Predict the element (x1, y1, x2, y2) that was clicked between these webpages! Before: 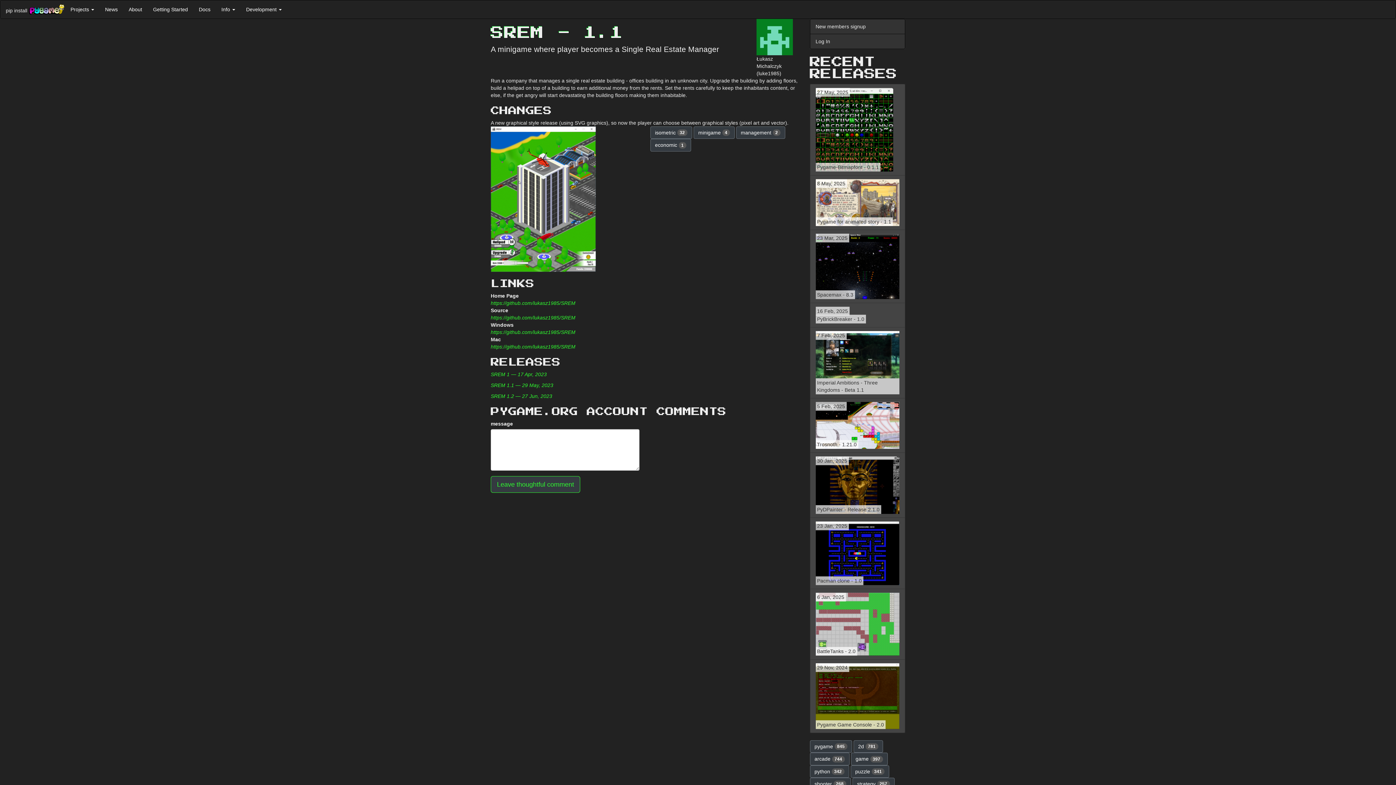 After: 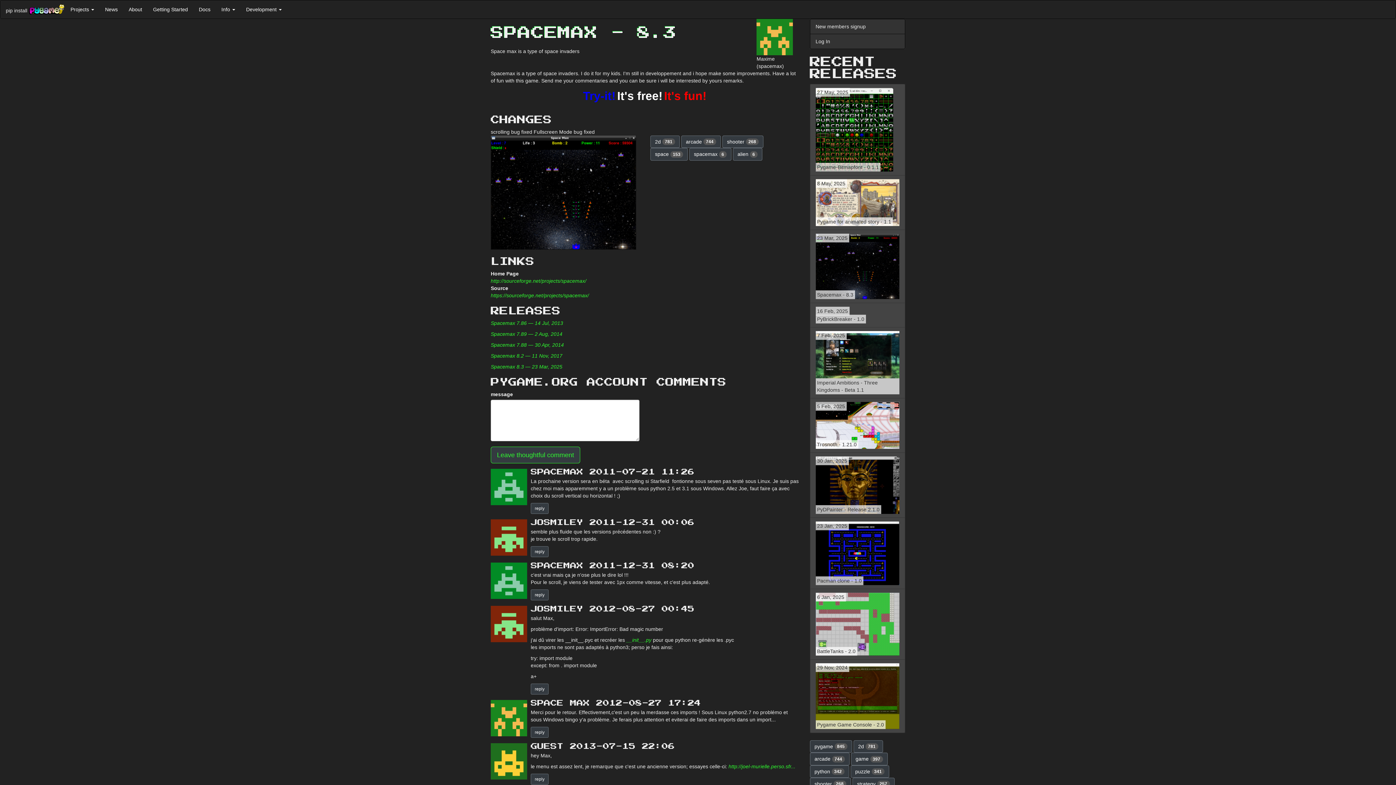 Action: bbox: (810, 229, 905, 303) label: 23 Mar, 2025
Spacemax - 8.3